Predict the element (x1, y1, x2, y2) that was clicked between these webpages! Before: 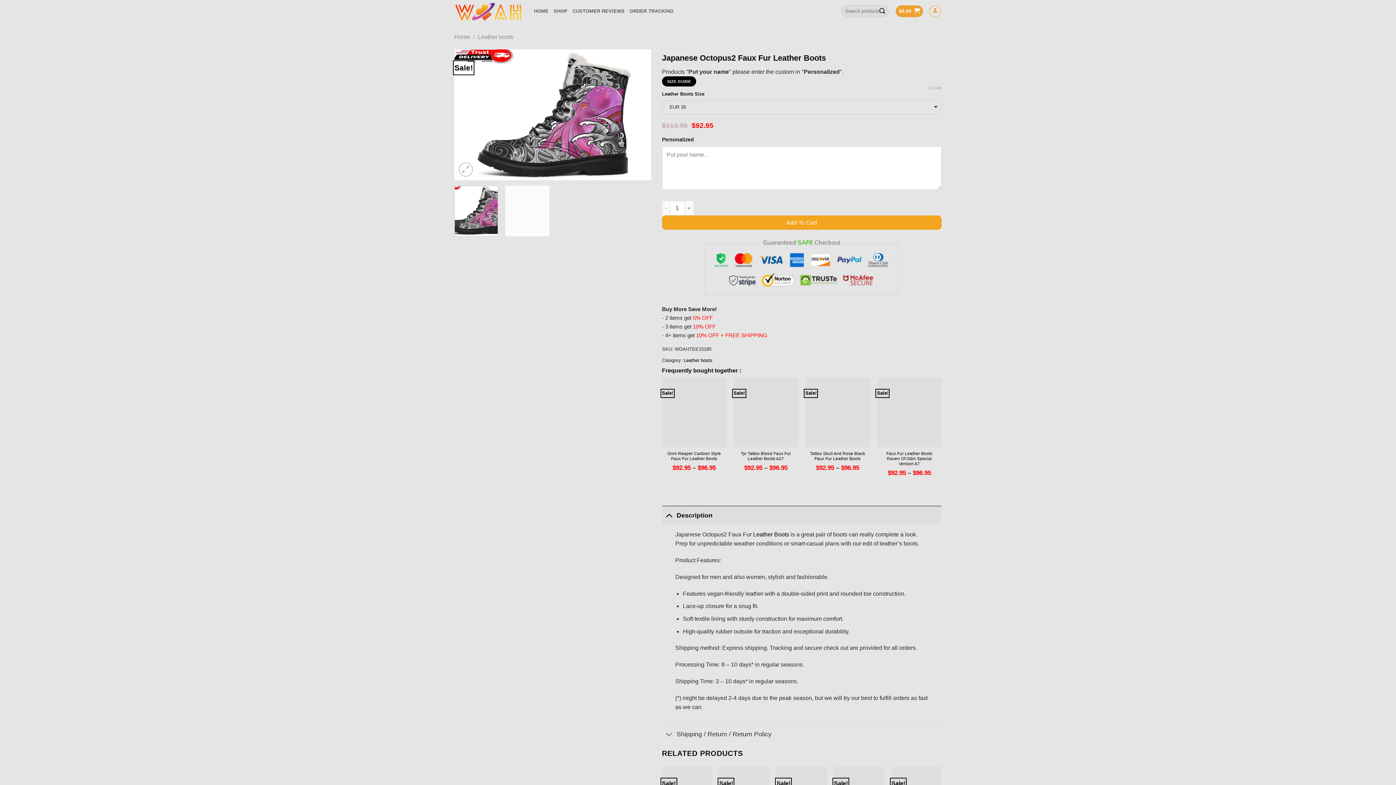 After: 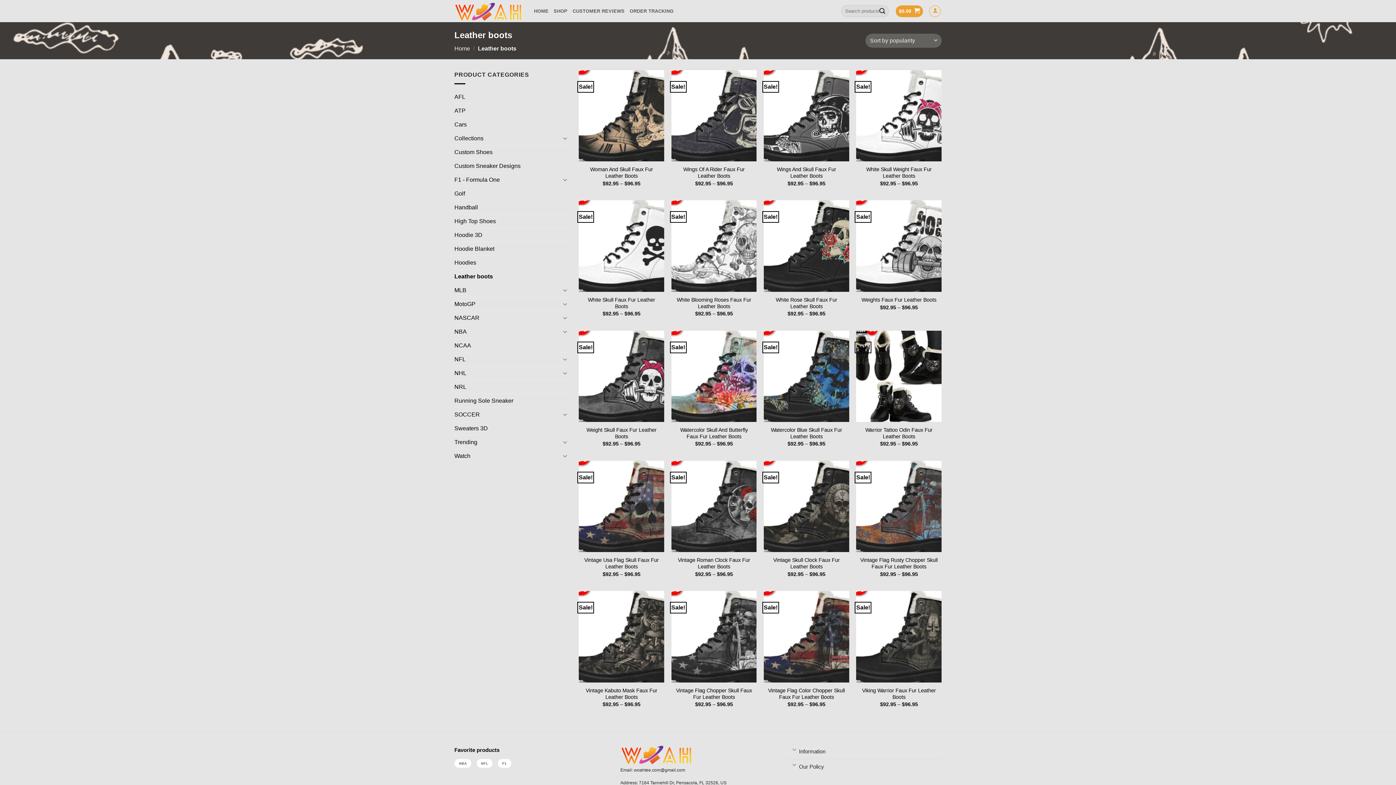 Action: bbox: (753, 531, 789, 537) label: Leather Boots